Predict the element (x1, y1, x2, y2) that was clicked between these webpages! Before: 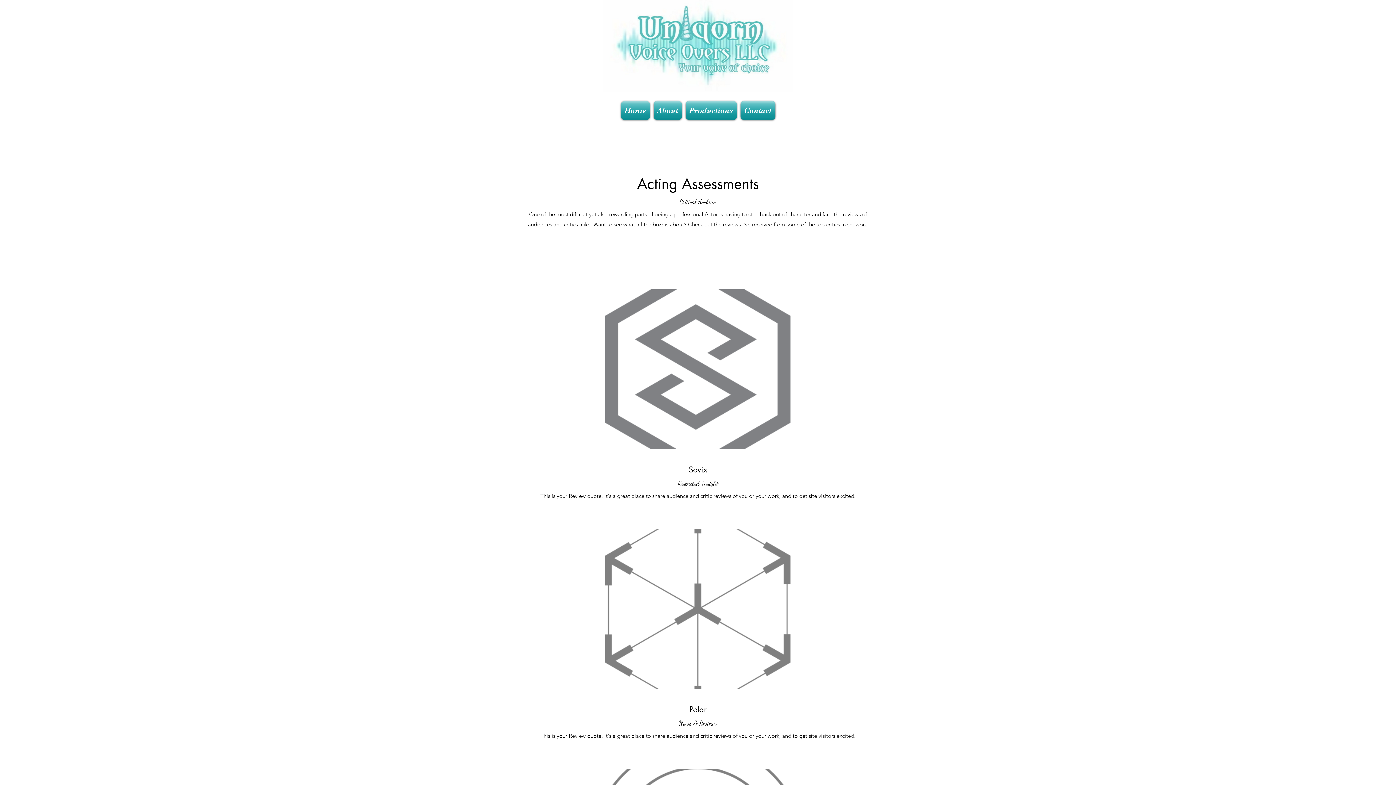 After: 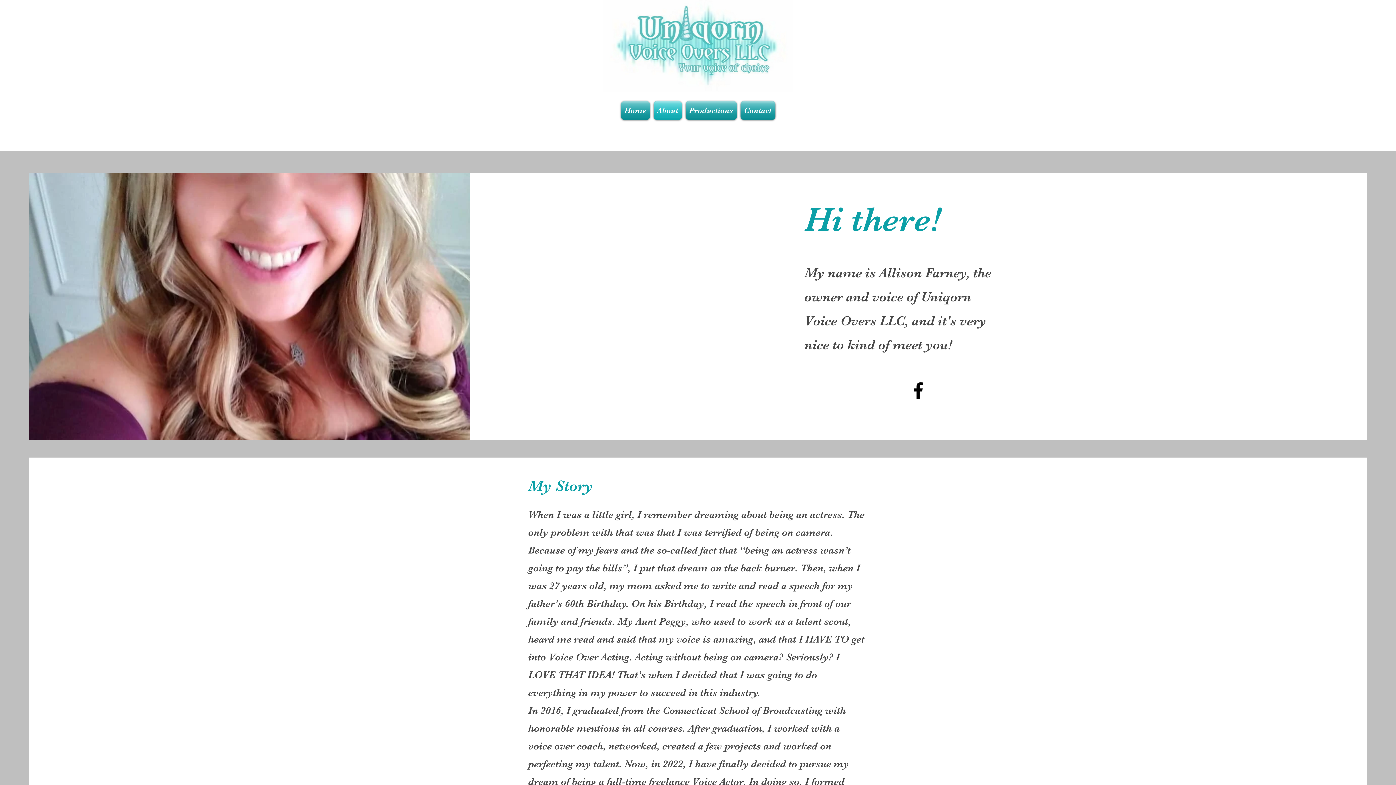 Action: label: About bbox: (651, 101, 683, 120)